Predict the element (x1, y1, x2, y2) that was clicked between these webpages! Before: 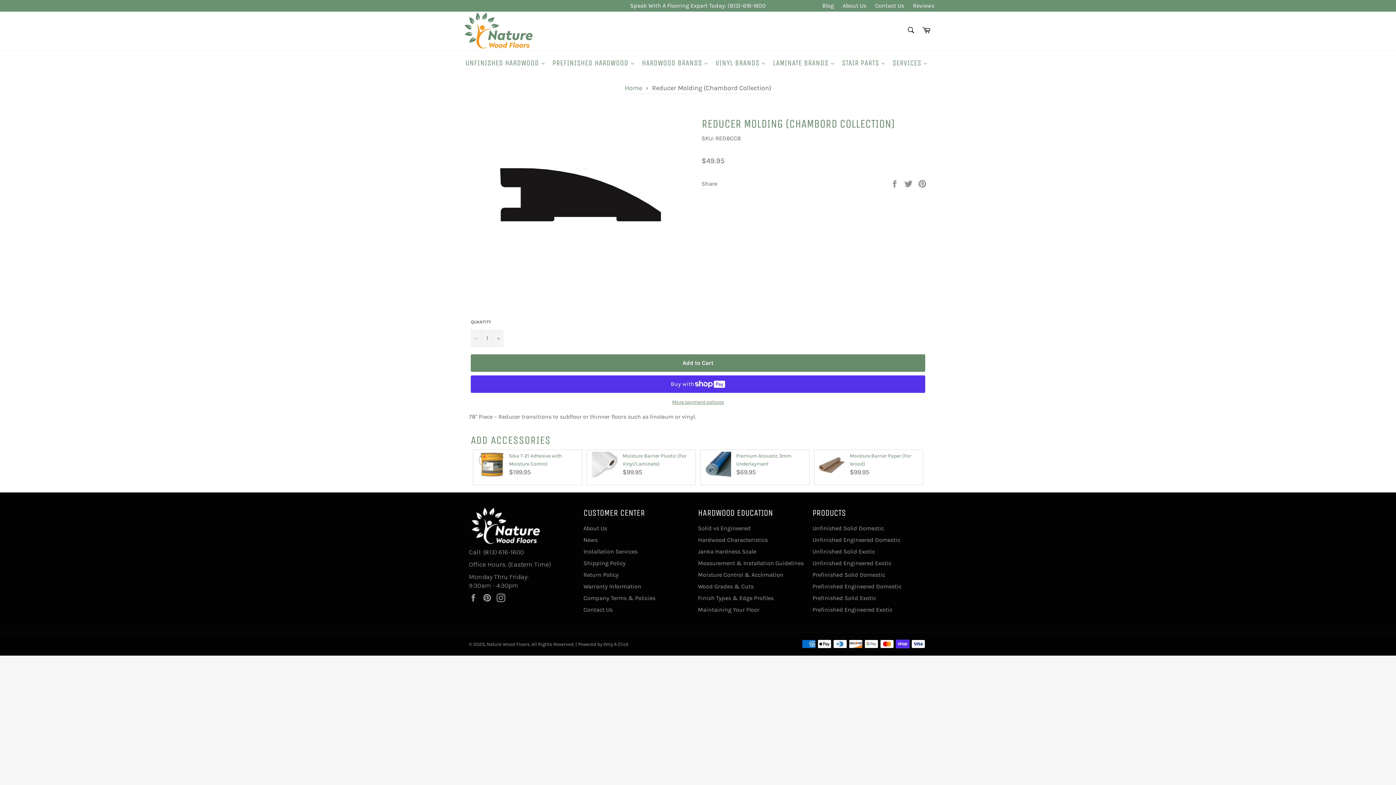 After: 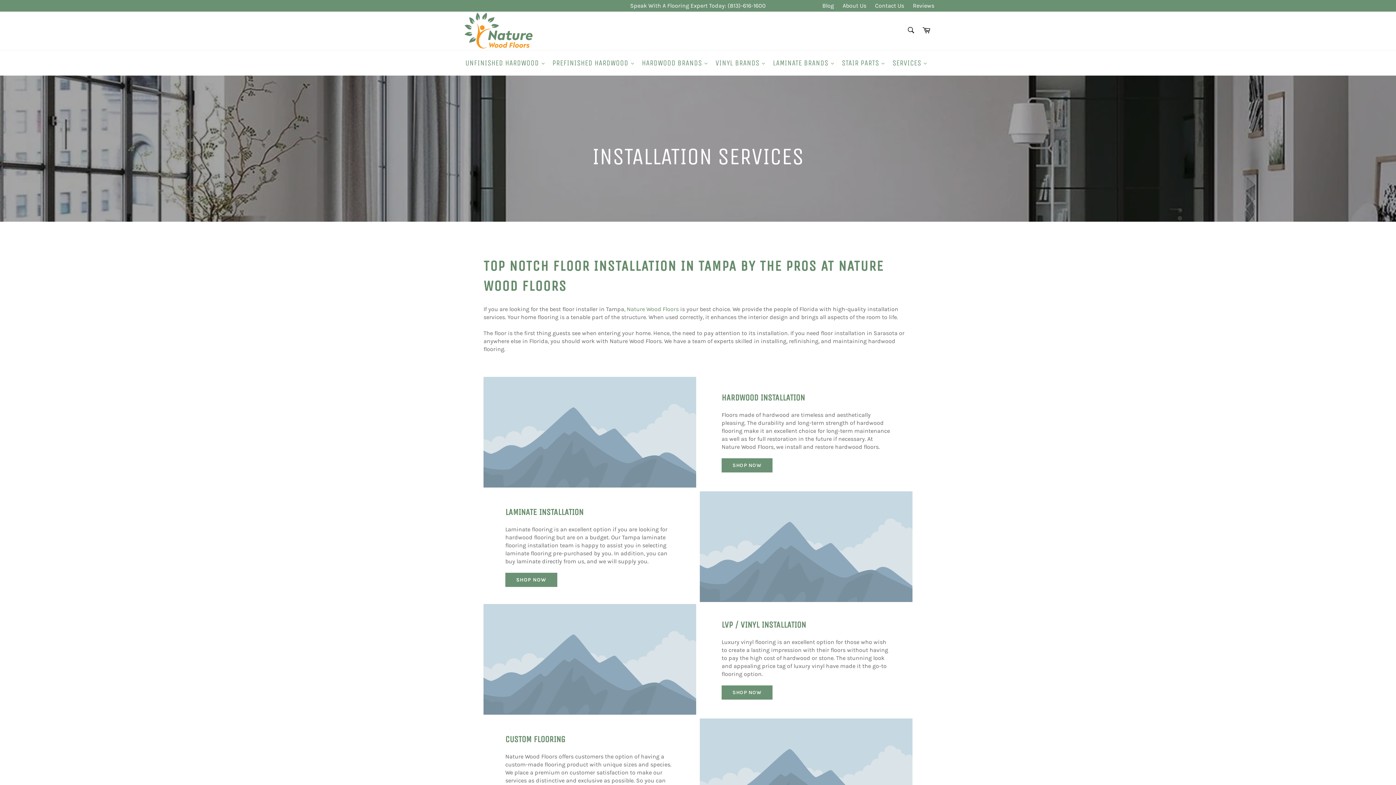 Action: label: Installation Services bbox: (583, 548, 637, 555)